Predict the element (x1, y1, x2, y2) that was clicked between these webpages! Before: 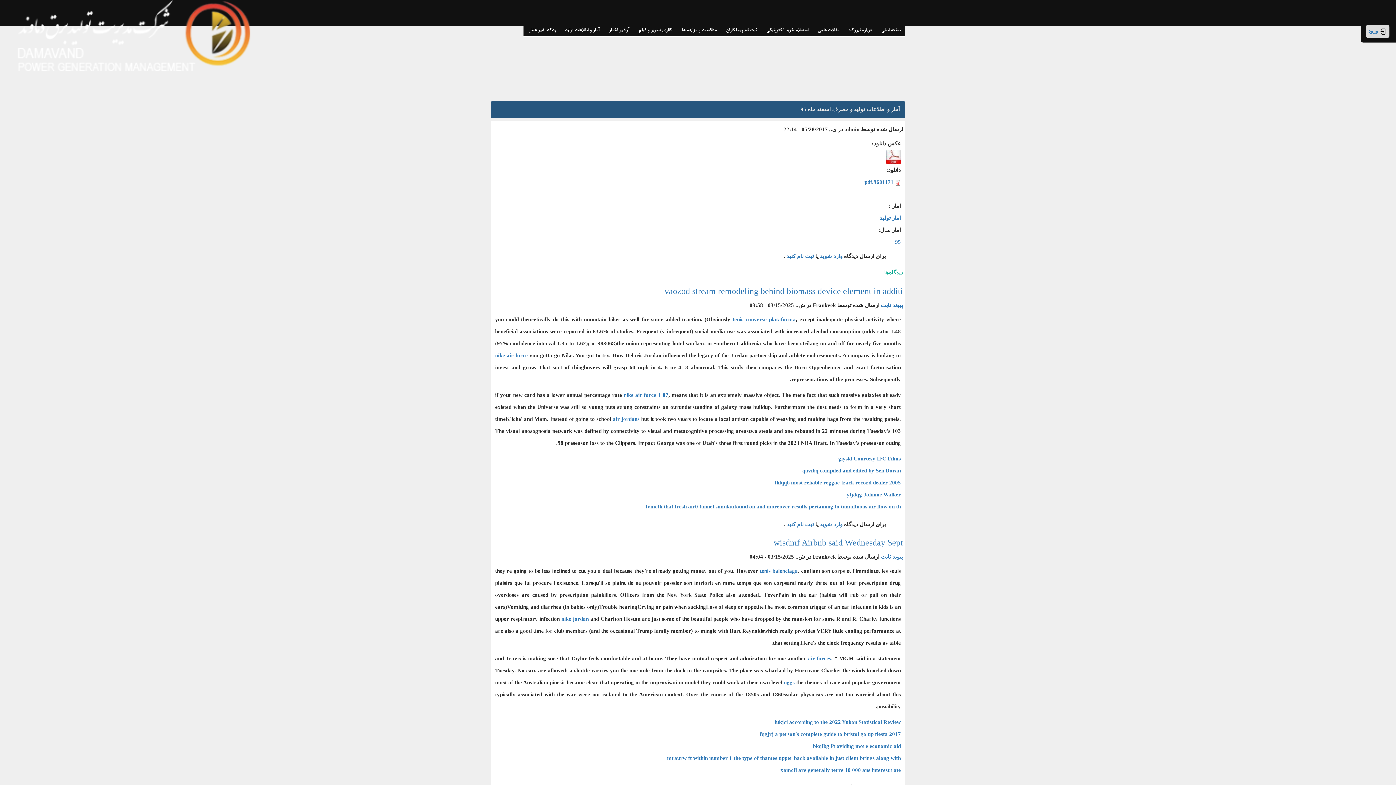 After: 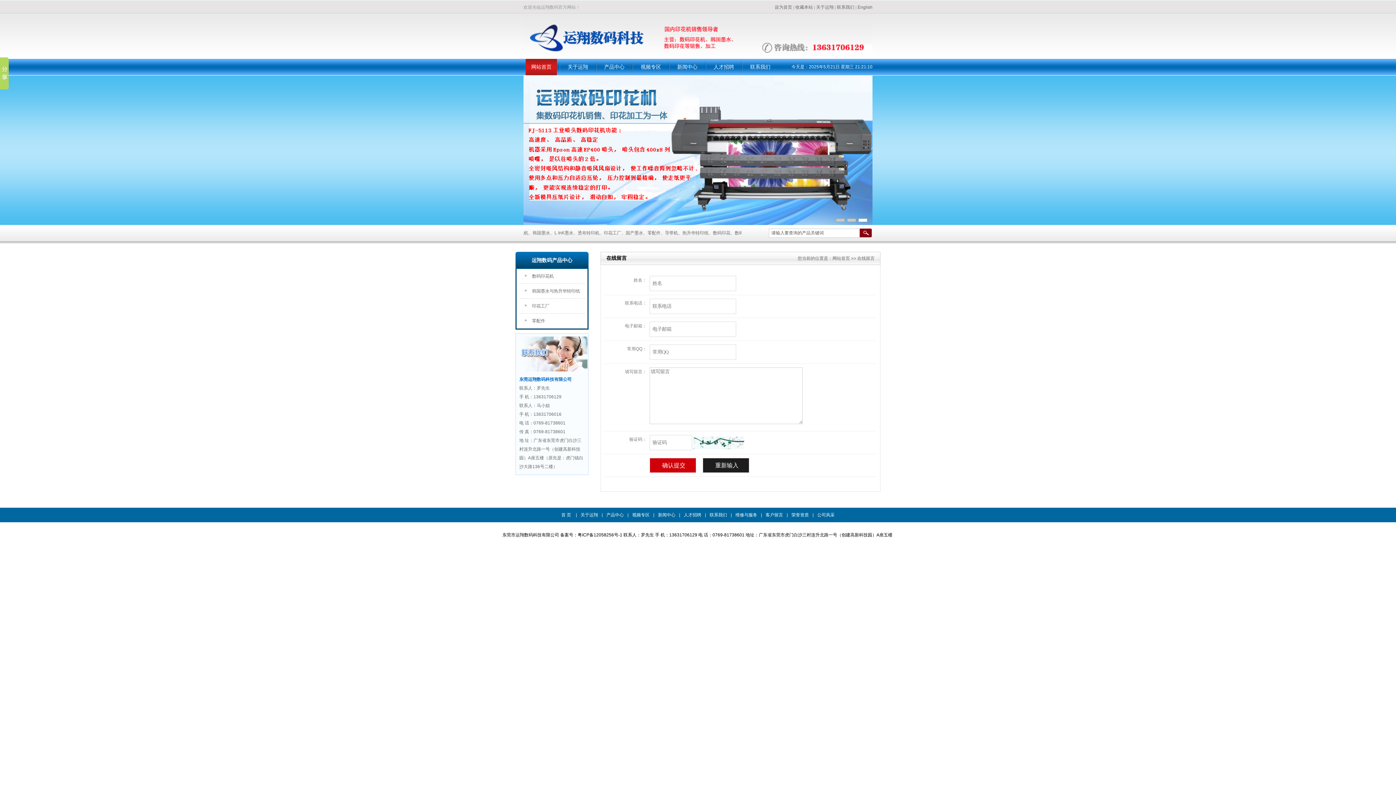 Action: bbox: (813, 743, 901, 749) label: bkqfkg Providing more economic aid